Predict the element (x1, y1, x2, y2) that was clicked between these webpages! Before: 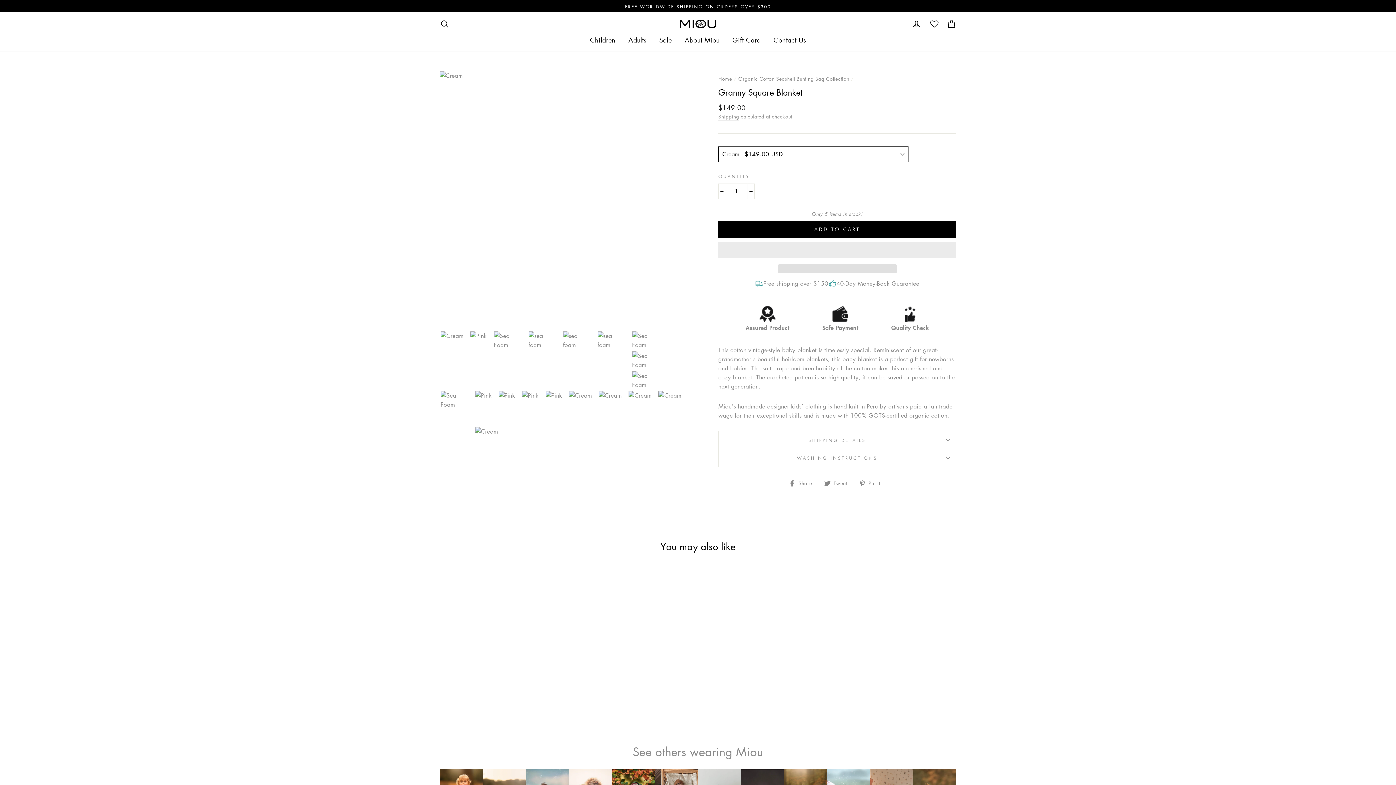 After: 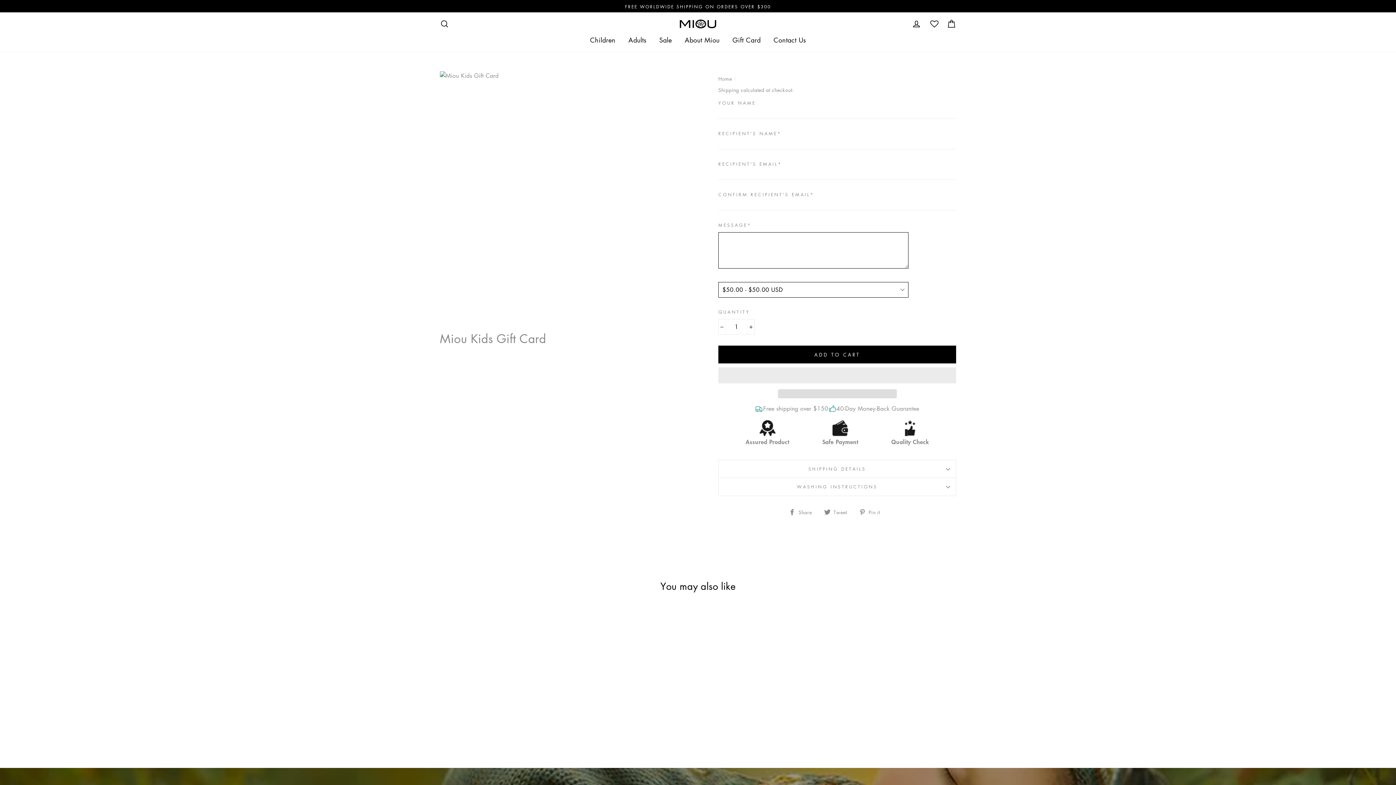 Action: bbox: (727, 32, 766, 47) label: Gift Card